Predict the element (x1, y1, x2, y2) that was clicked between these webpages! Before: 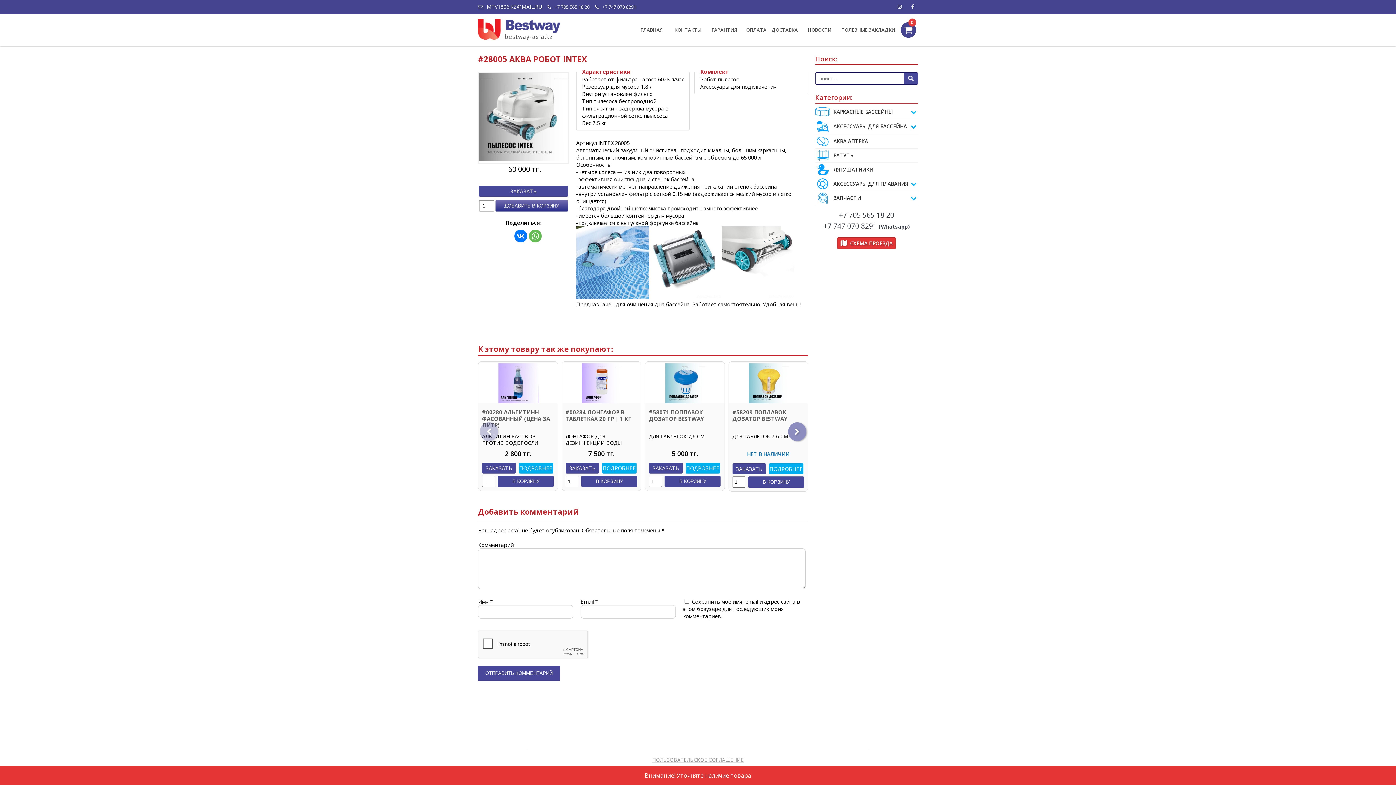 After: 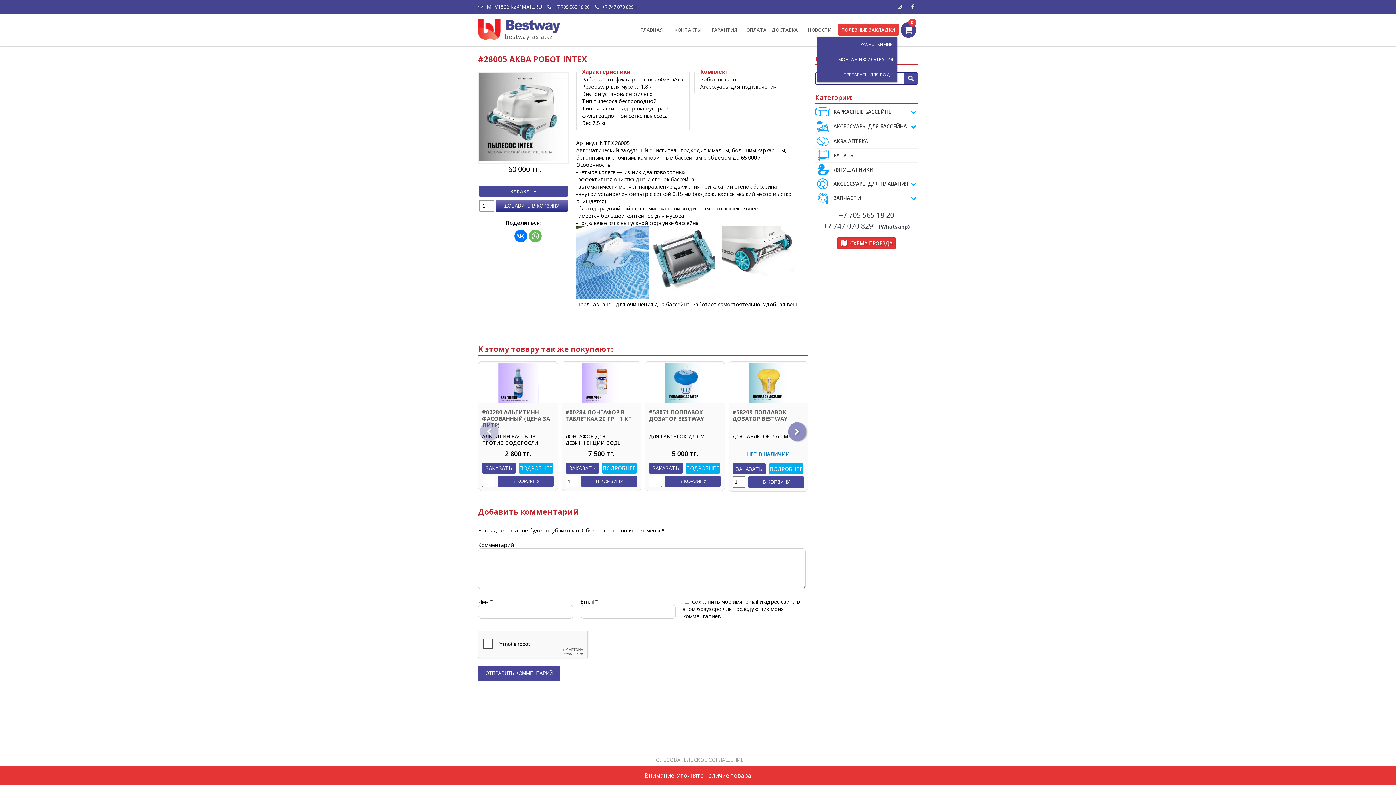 Action: bbox: (838, 24, 899, 35) label: ПОЛЕЗНЫЕ ЗАКЛАДКИ